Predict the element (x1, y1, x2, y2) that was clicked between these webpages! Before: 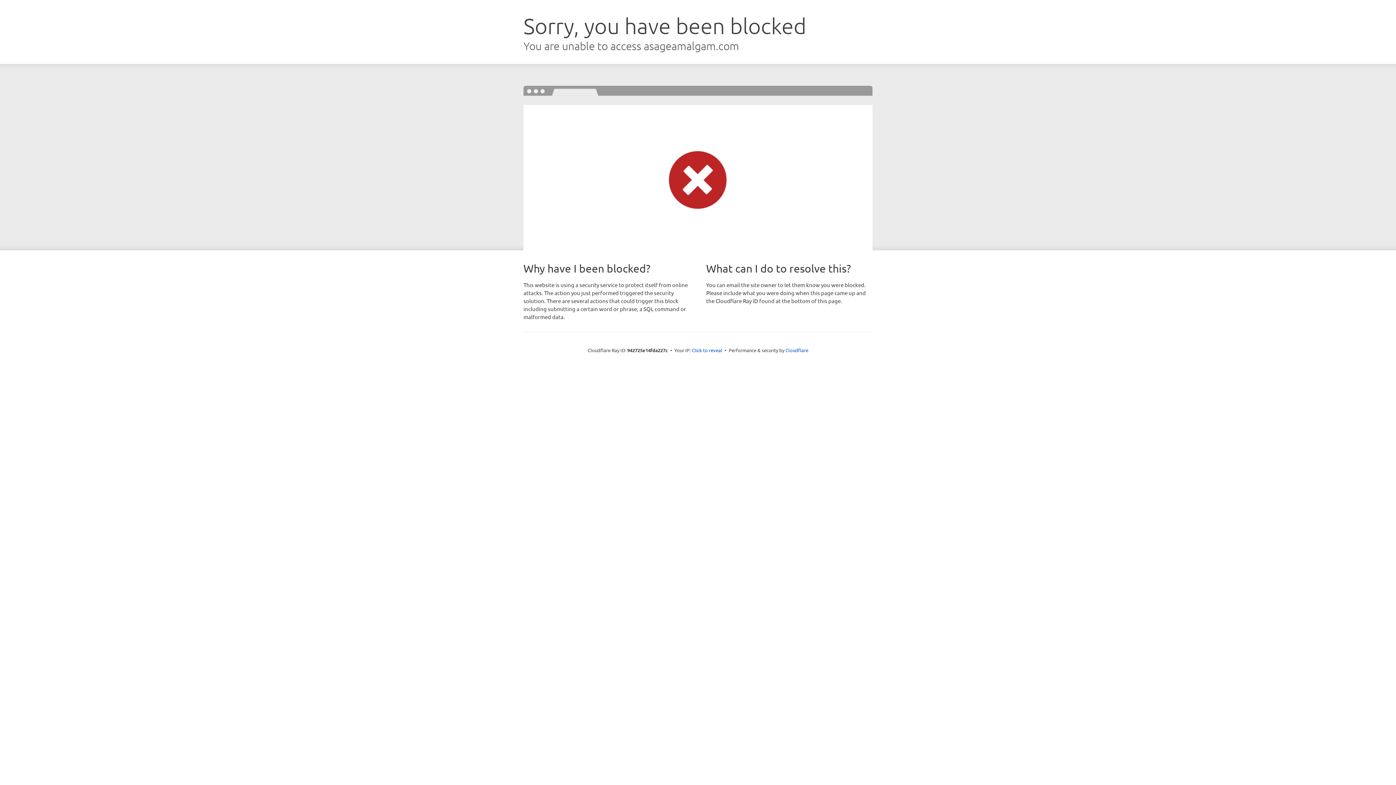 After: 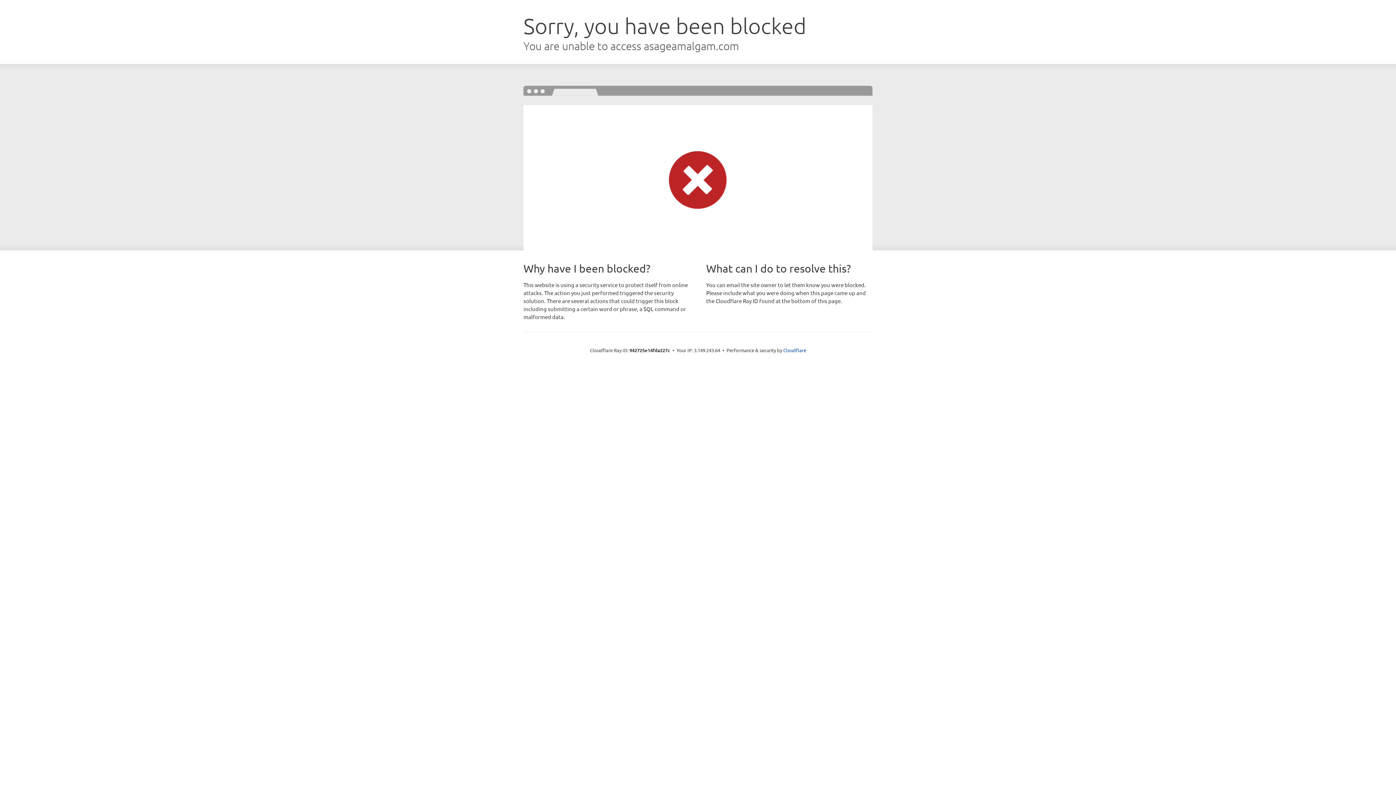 Action: bbox: (692, 346, 722, 353) label: Click to reveal